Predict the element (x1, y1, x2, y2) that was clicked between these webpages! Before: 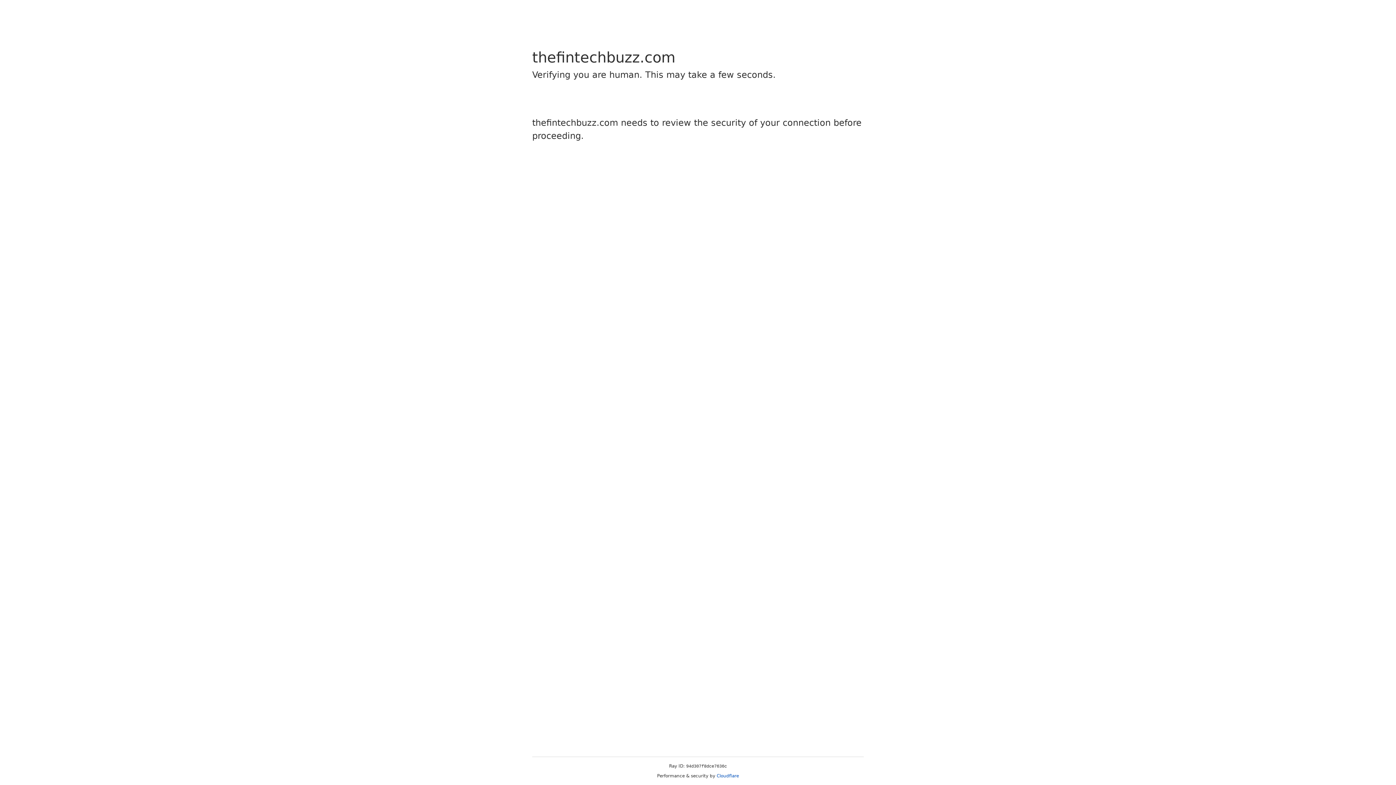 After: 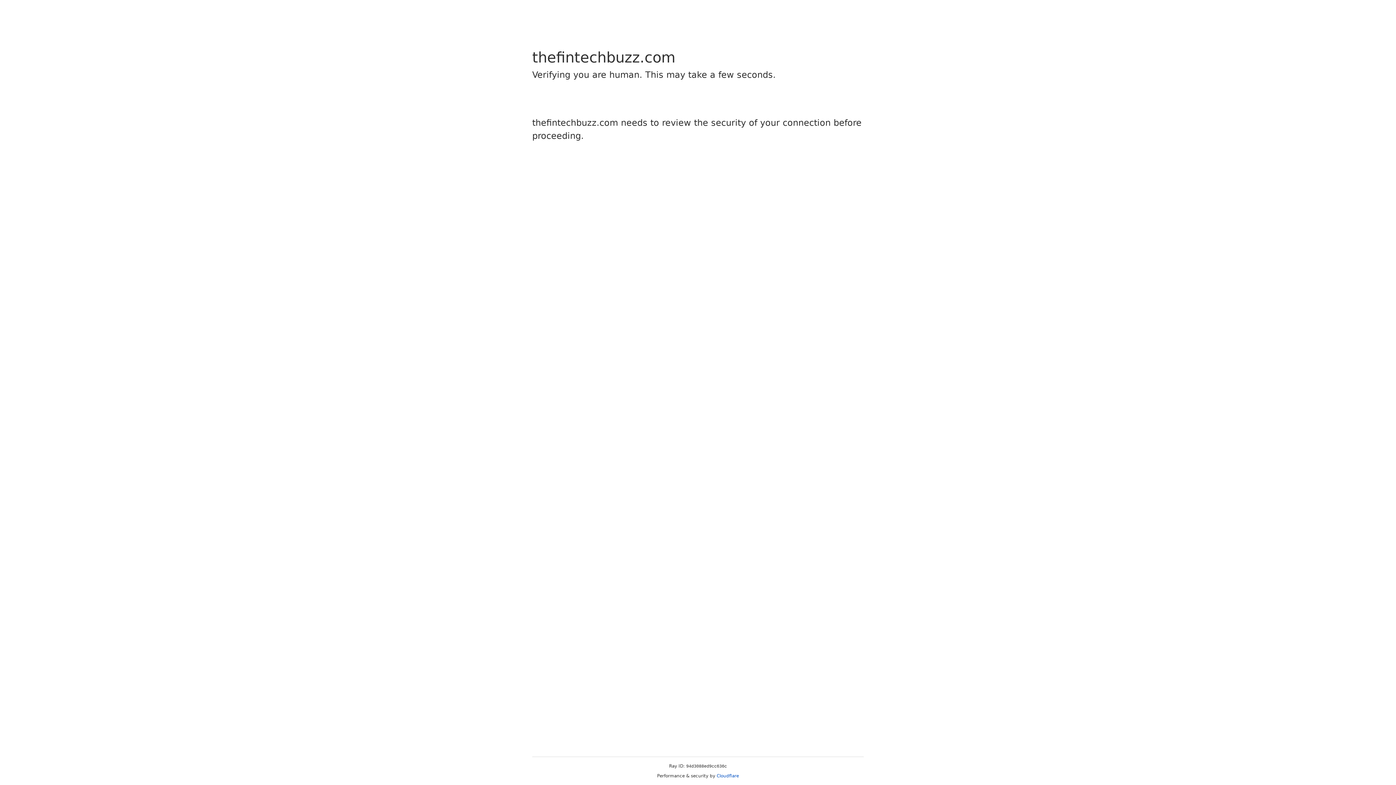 Action: label: Cloudflare bbox: (716, 773, 739, 778)